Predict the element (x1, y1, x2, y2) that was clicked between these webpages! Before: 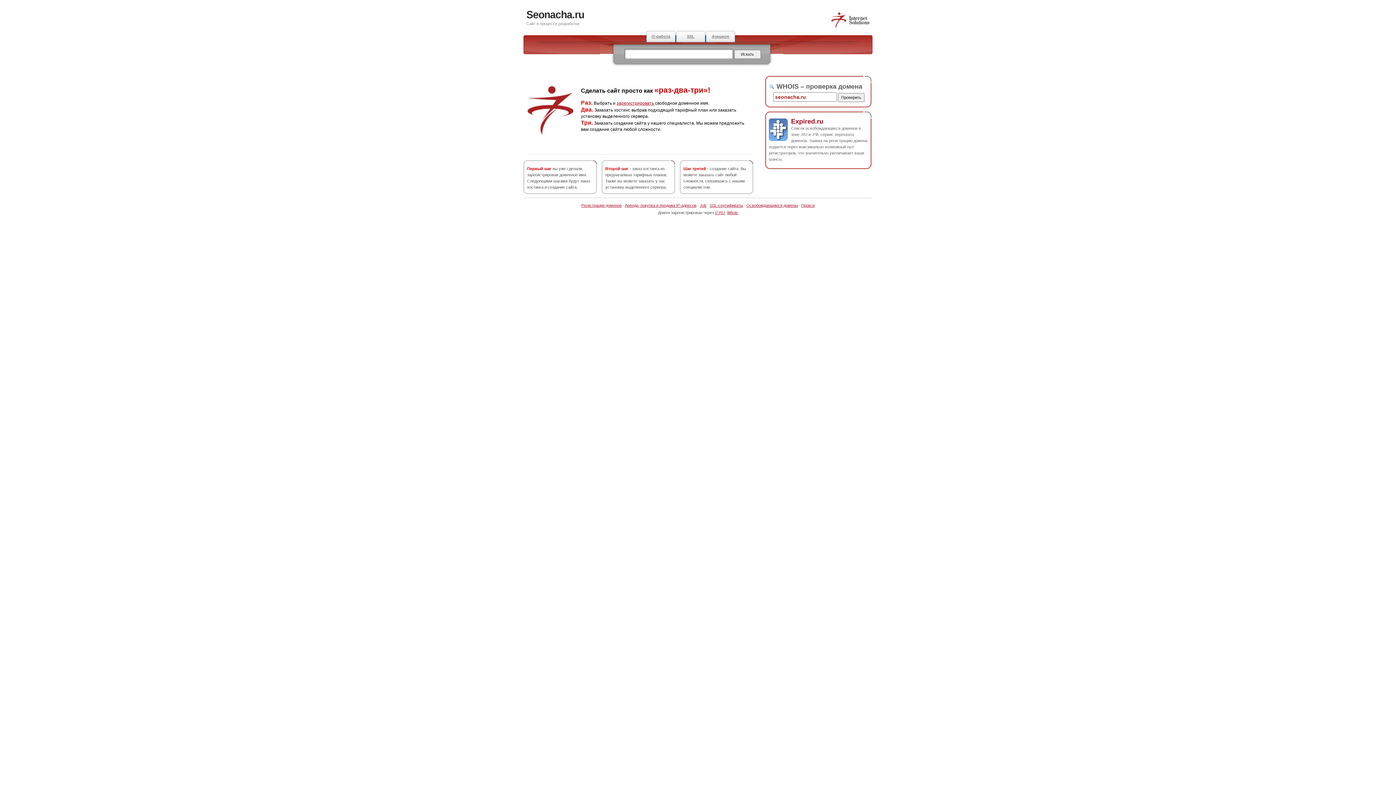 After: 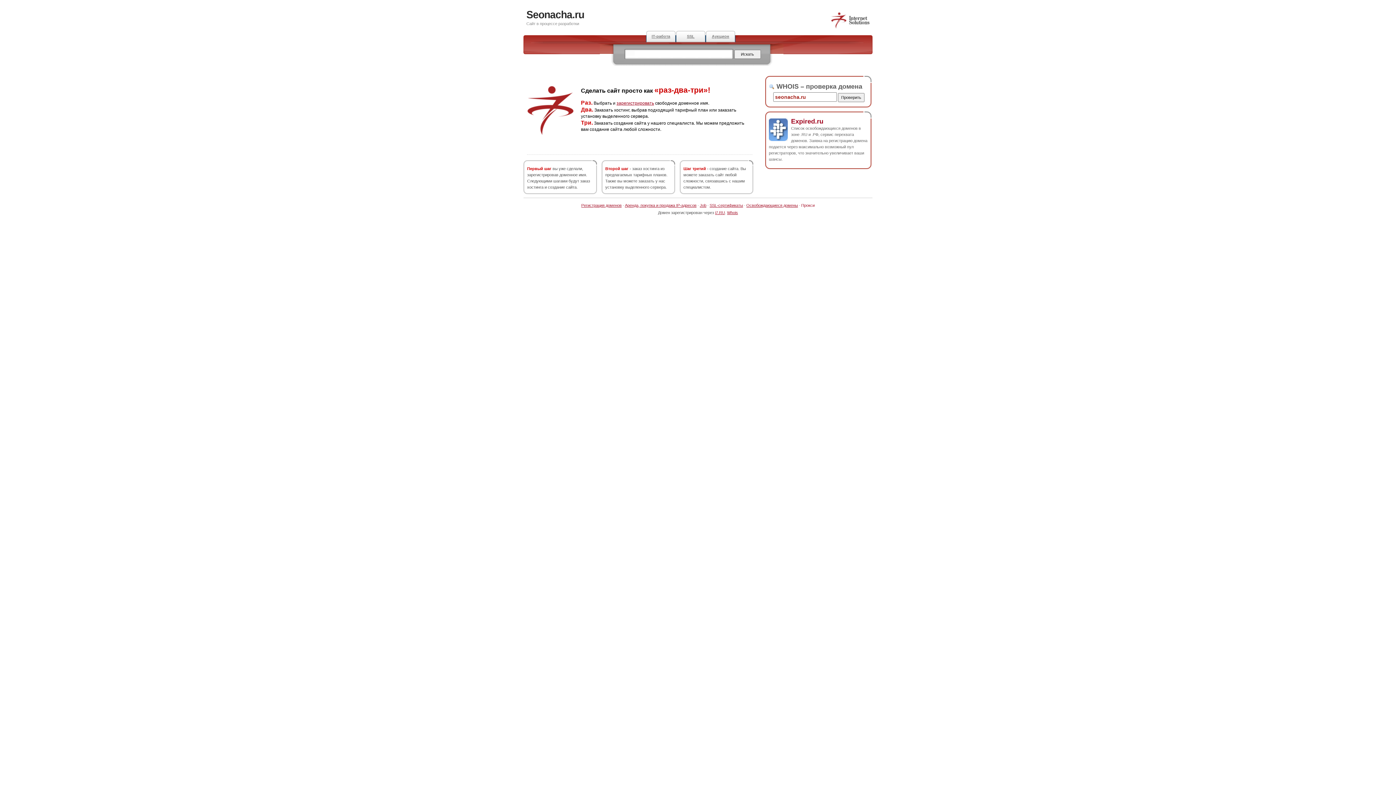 Action: label: Прокси bbox: (801, 203, 814, 207)